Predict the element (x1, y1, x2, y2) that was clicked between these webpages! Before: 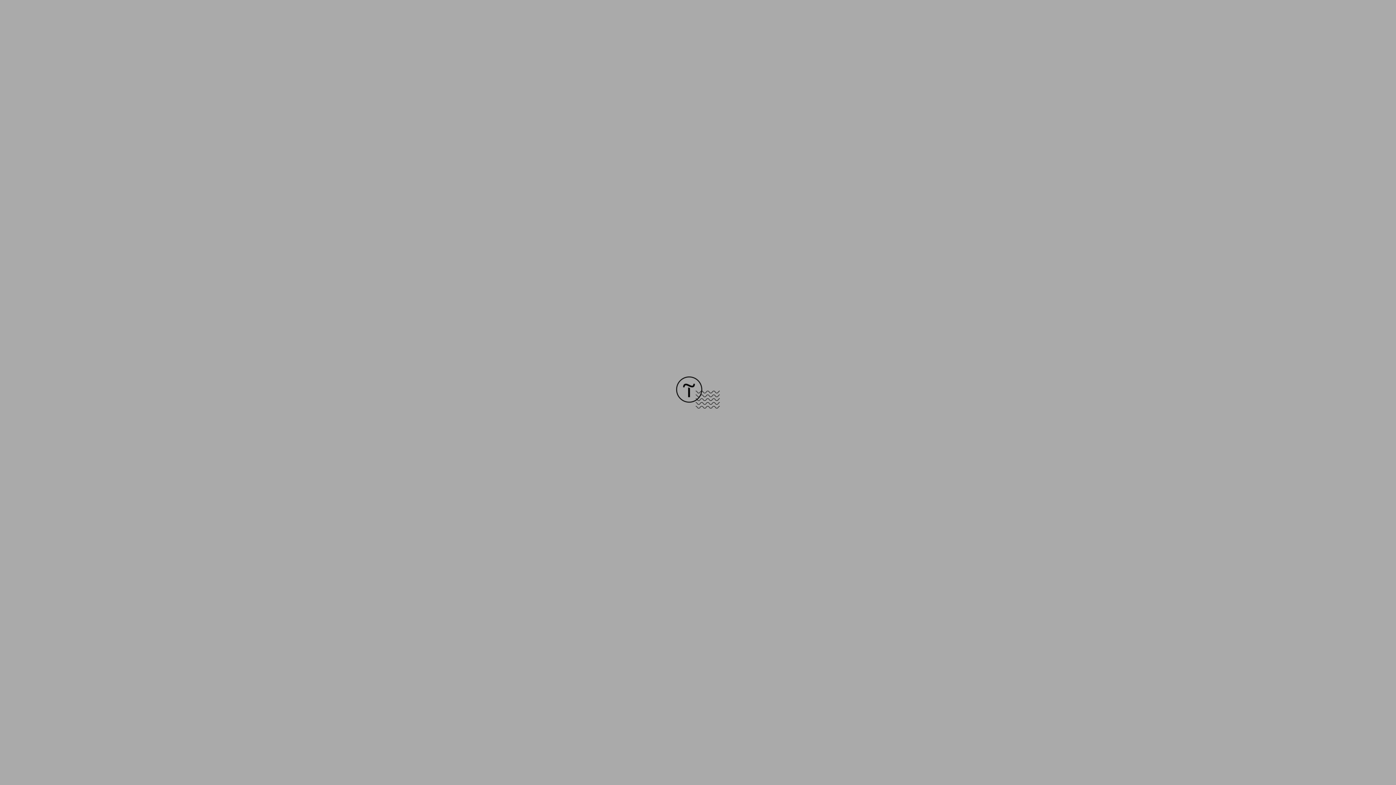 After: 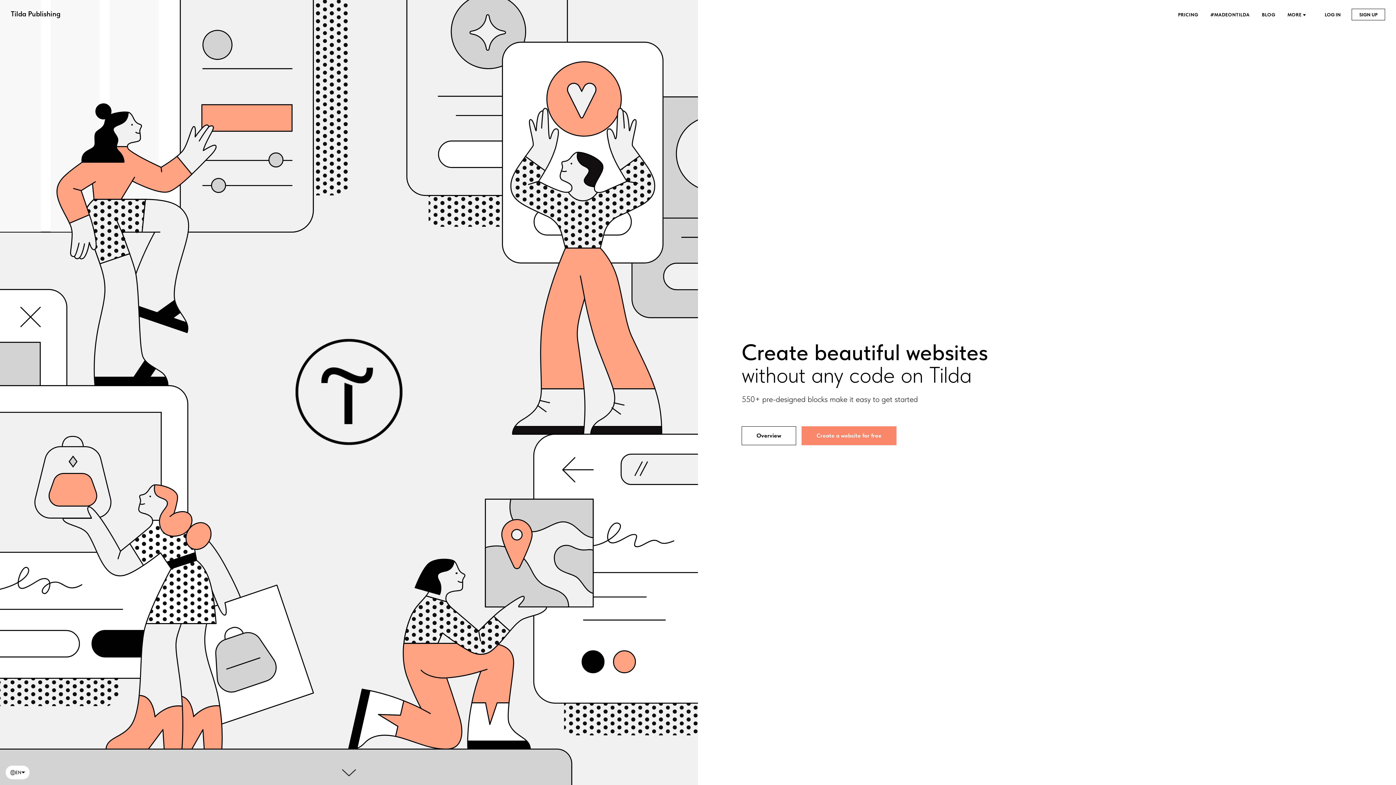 Action: bbox: (676, 403, 720, 409)